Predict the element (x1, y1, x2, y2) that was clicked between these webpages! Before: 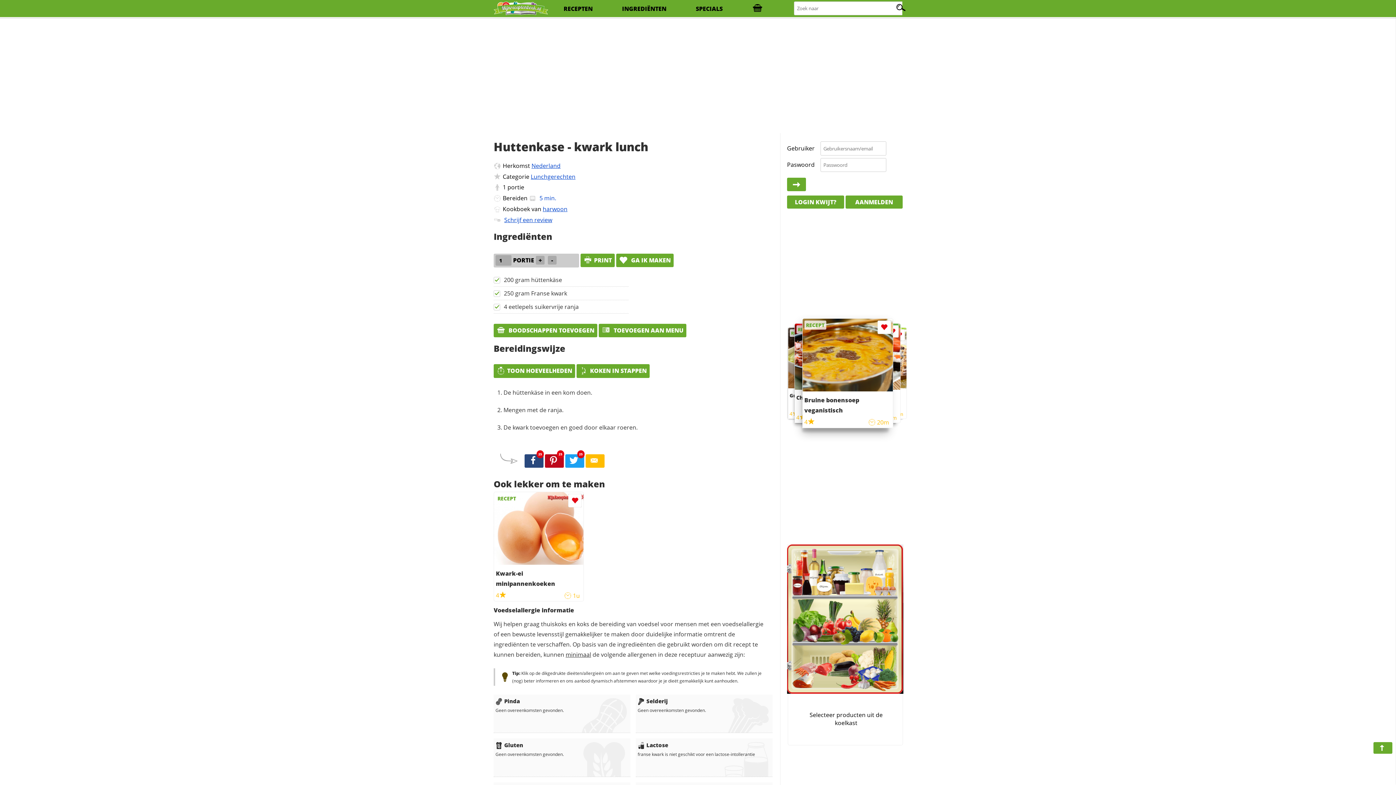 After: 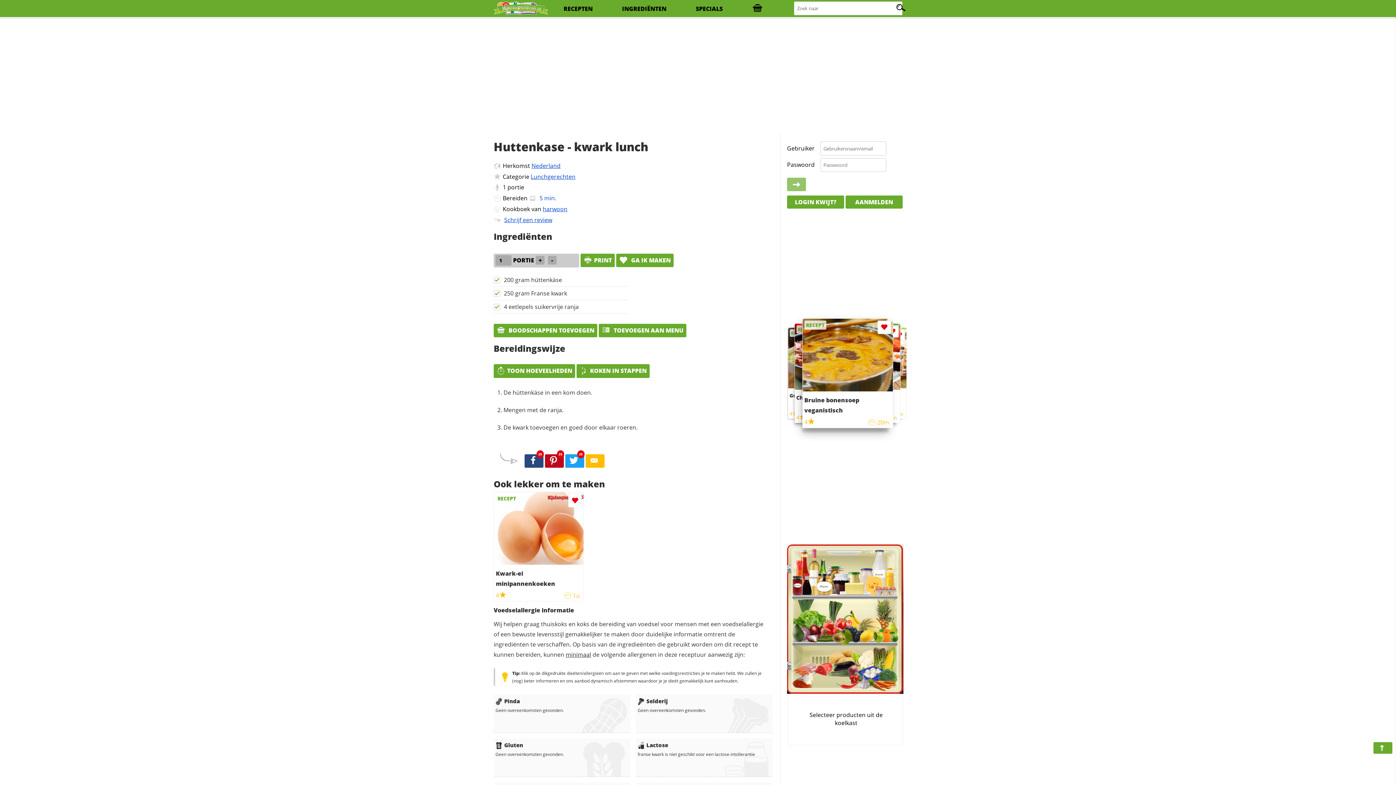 Action: bbox: (787, 177, 806, 191)